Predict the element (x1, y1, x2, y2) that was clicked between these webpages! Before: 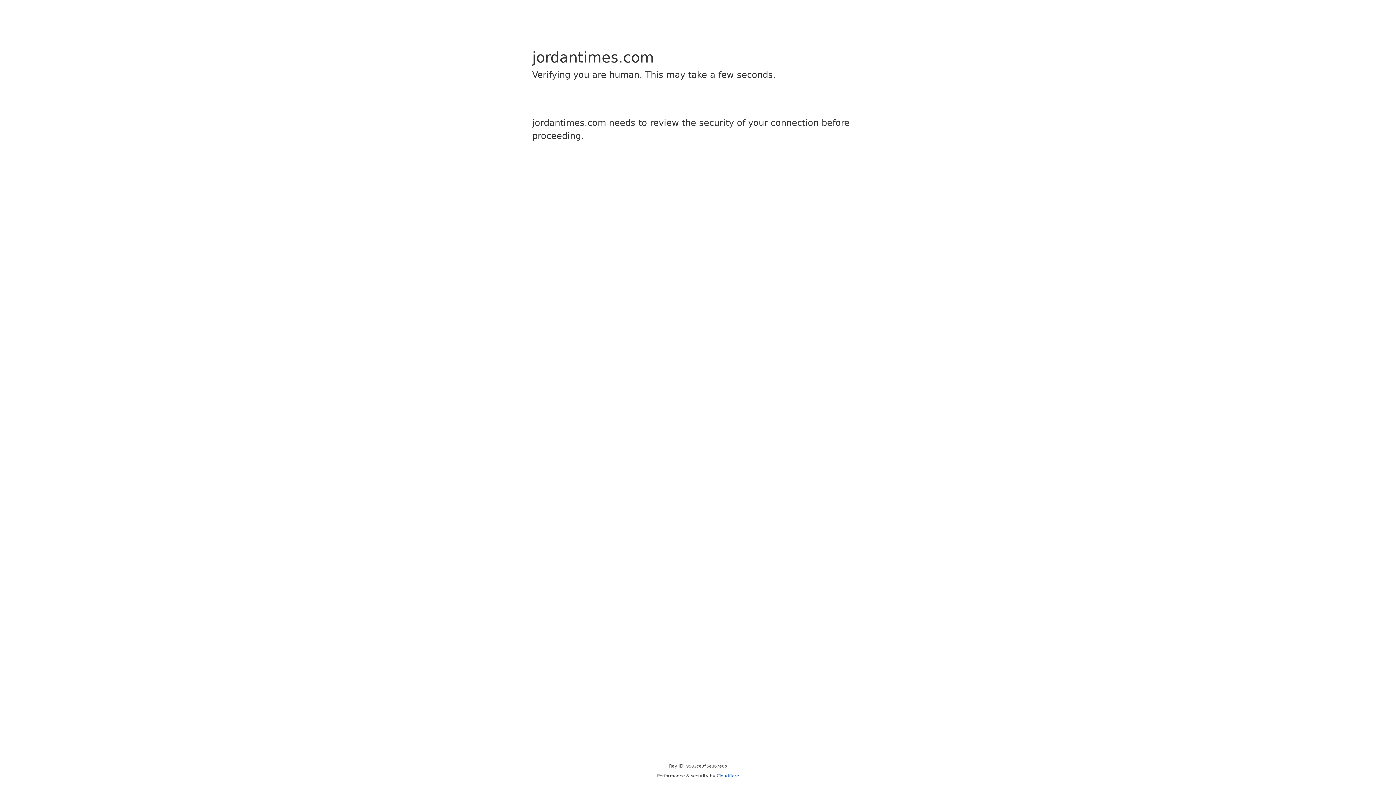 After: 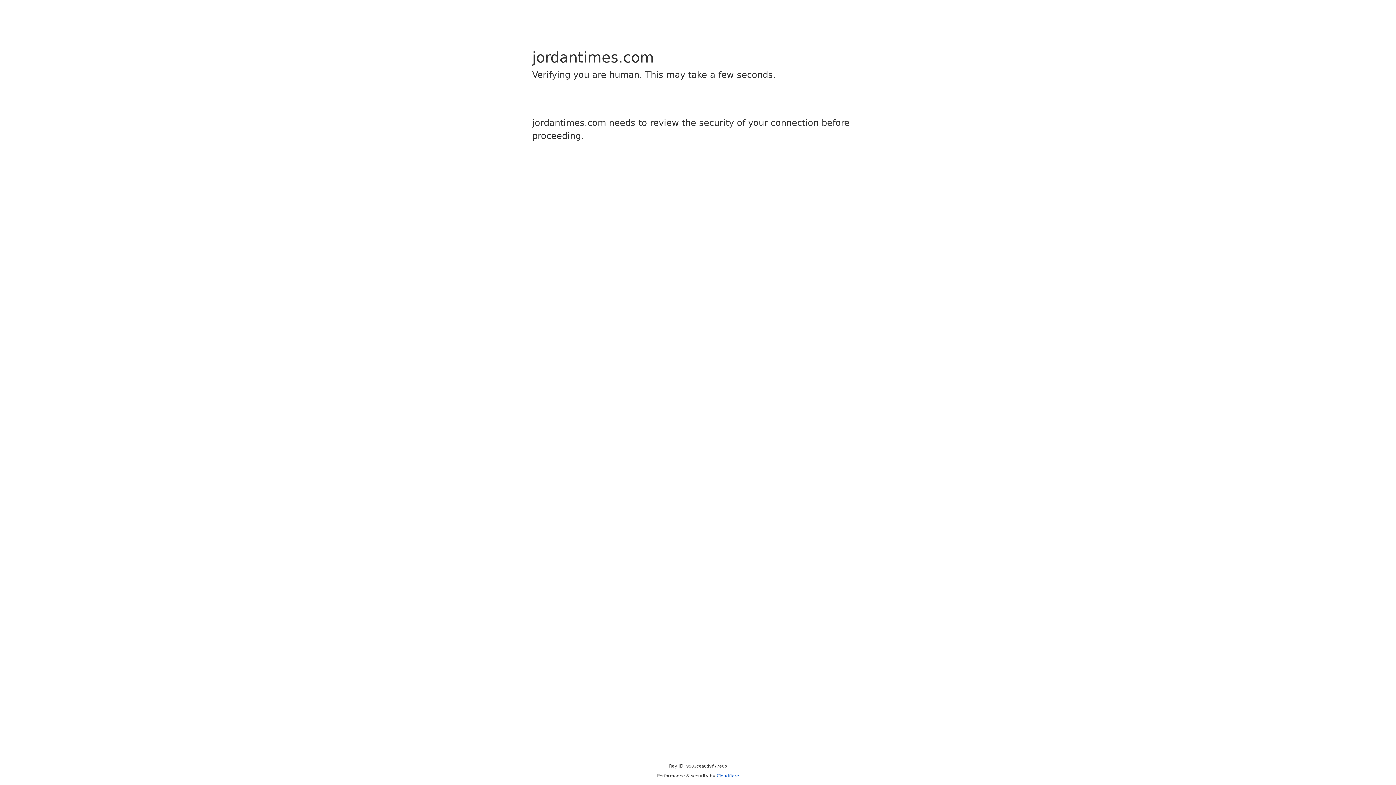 Action: label: Cloudflare bbox: (716, 773, 739, 778)